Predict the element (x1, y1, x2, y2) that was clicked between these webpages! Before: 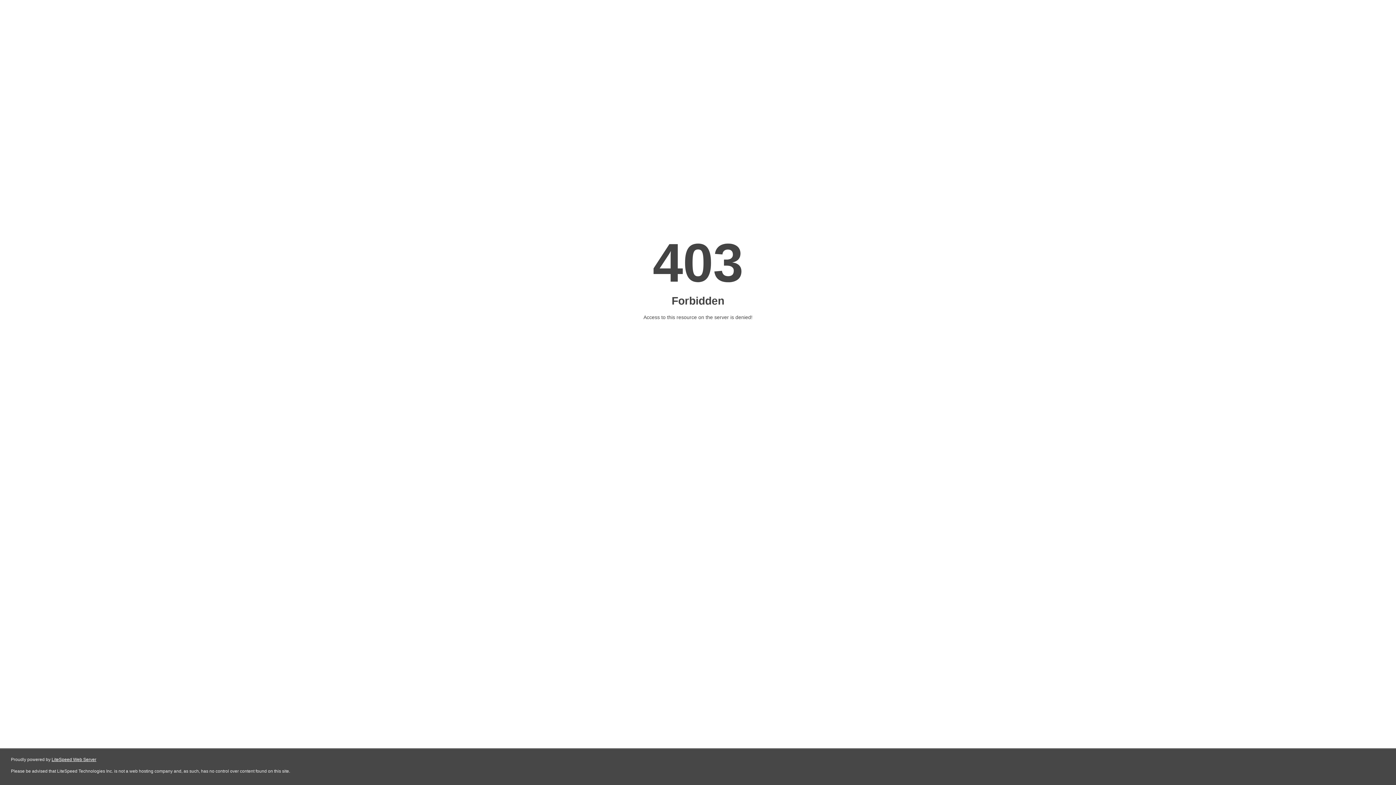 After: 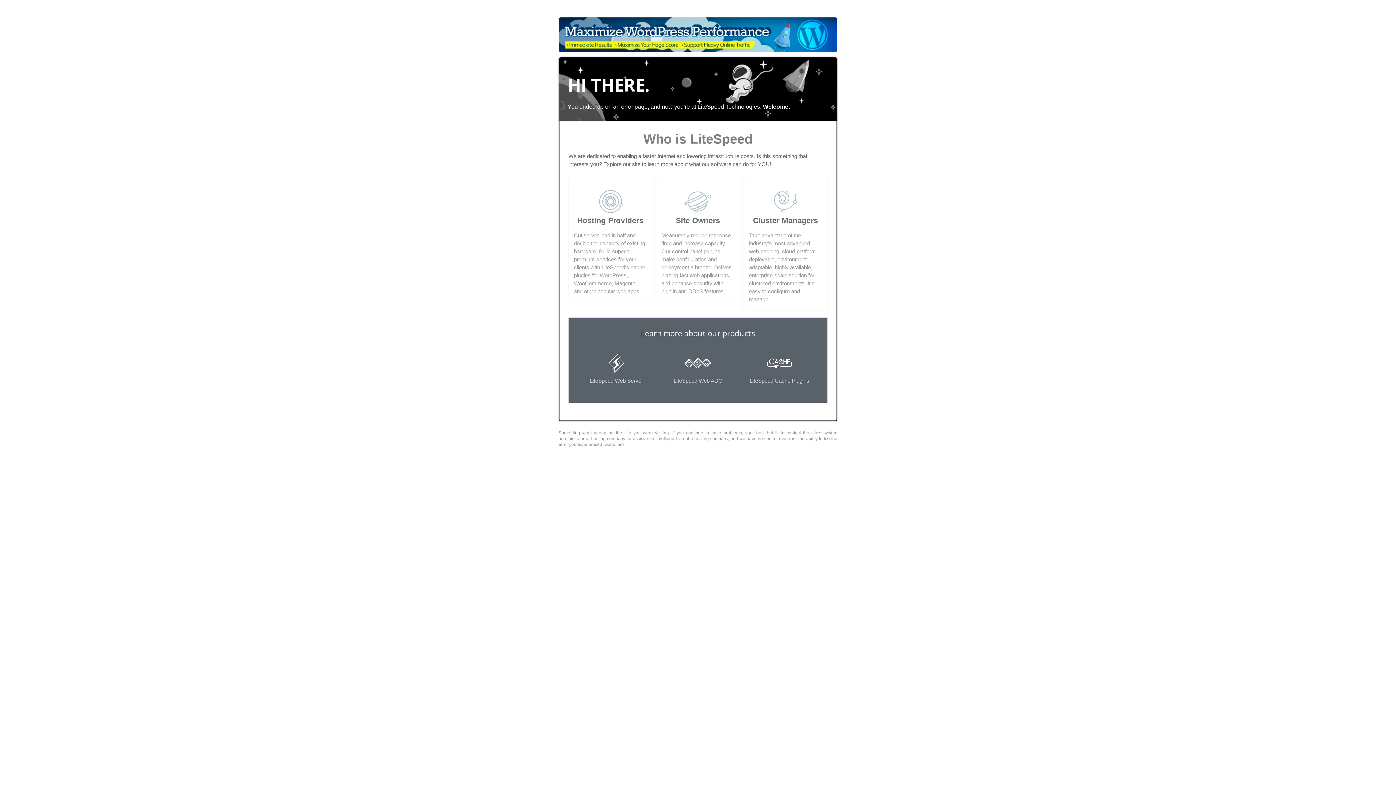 Action: label: LiteSpeed Web Server bbox: (51, 757, 96, 762)